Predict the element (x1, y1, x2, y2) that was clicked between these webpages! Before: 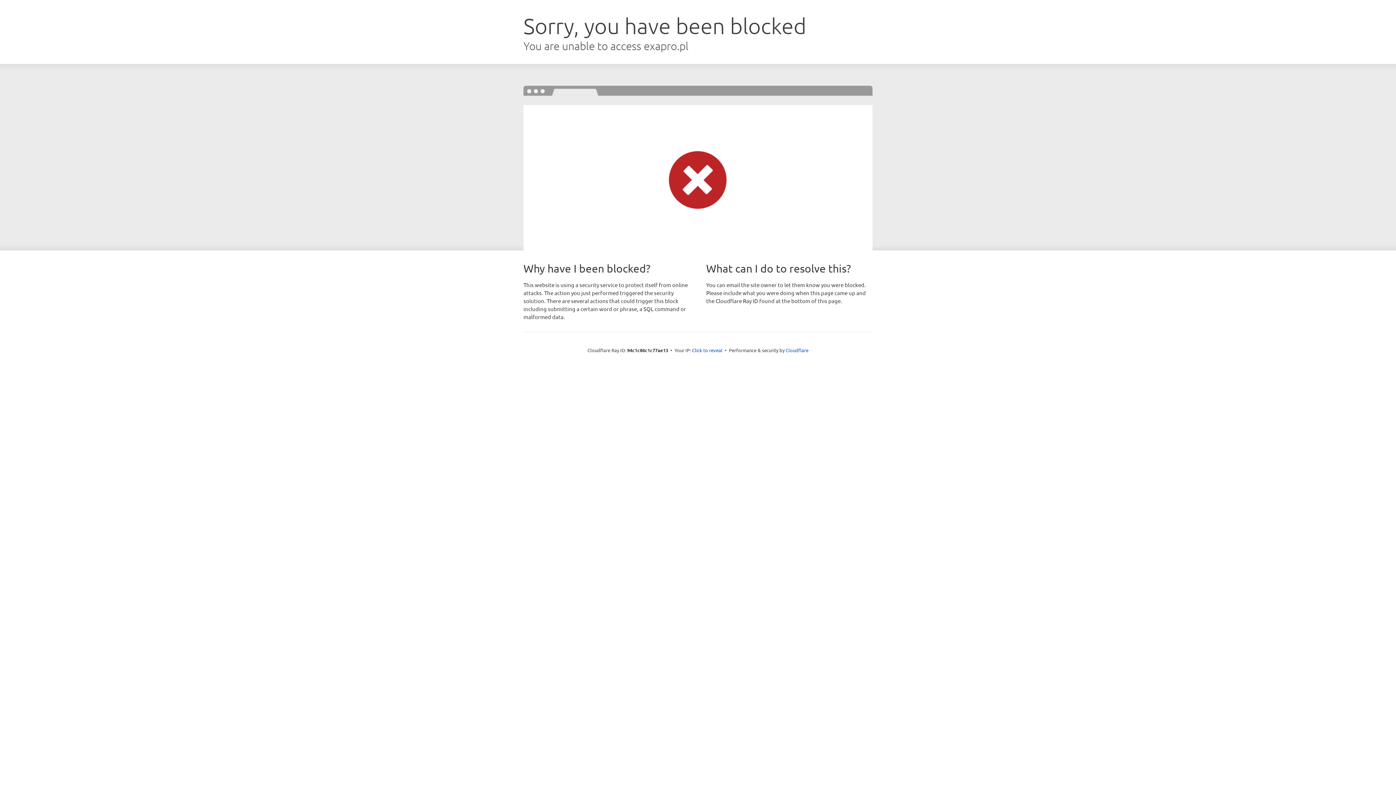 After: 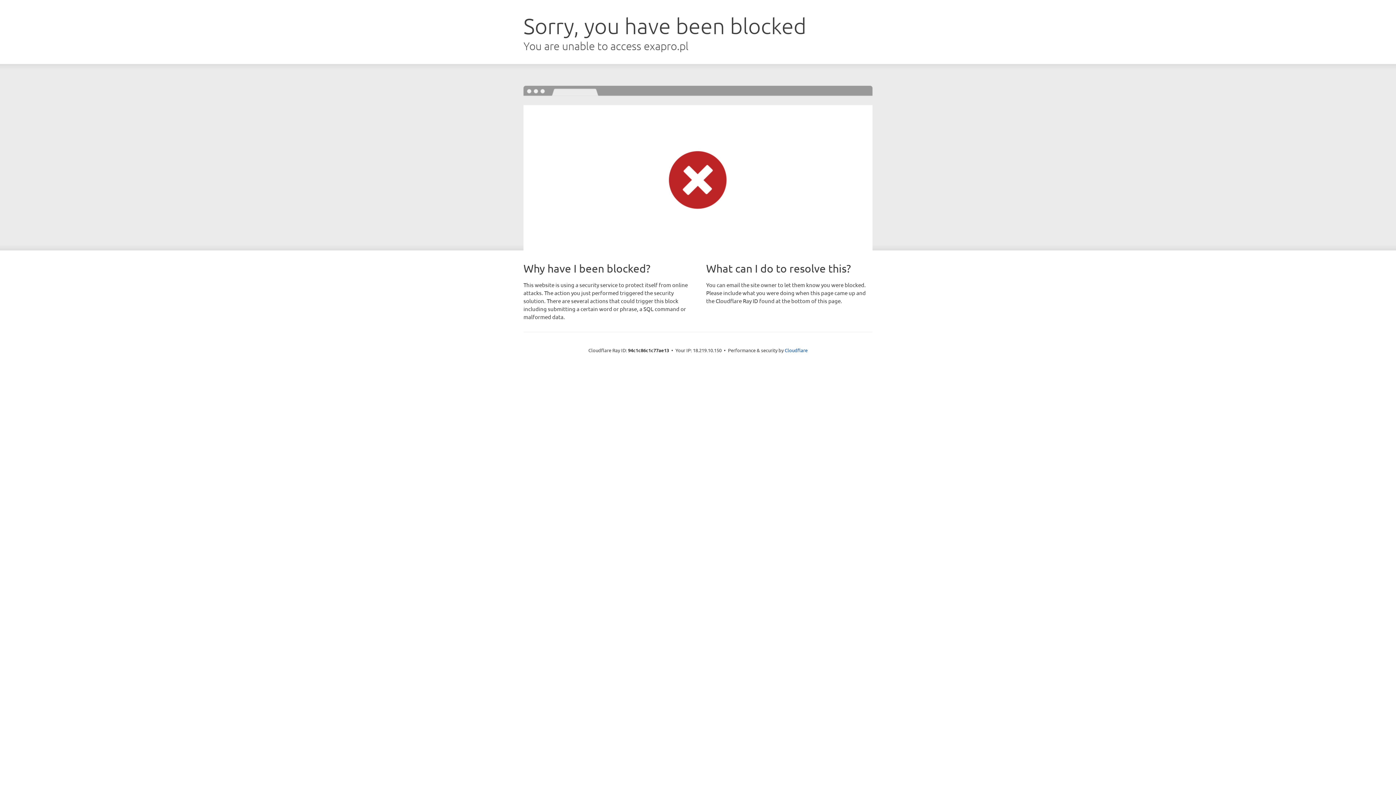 Action: label: Click to reveal bbox: (692, 346, 722, 353)